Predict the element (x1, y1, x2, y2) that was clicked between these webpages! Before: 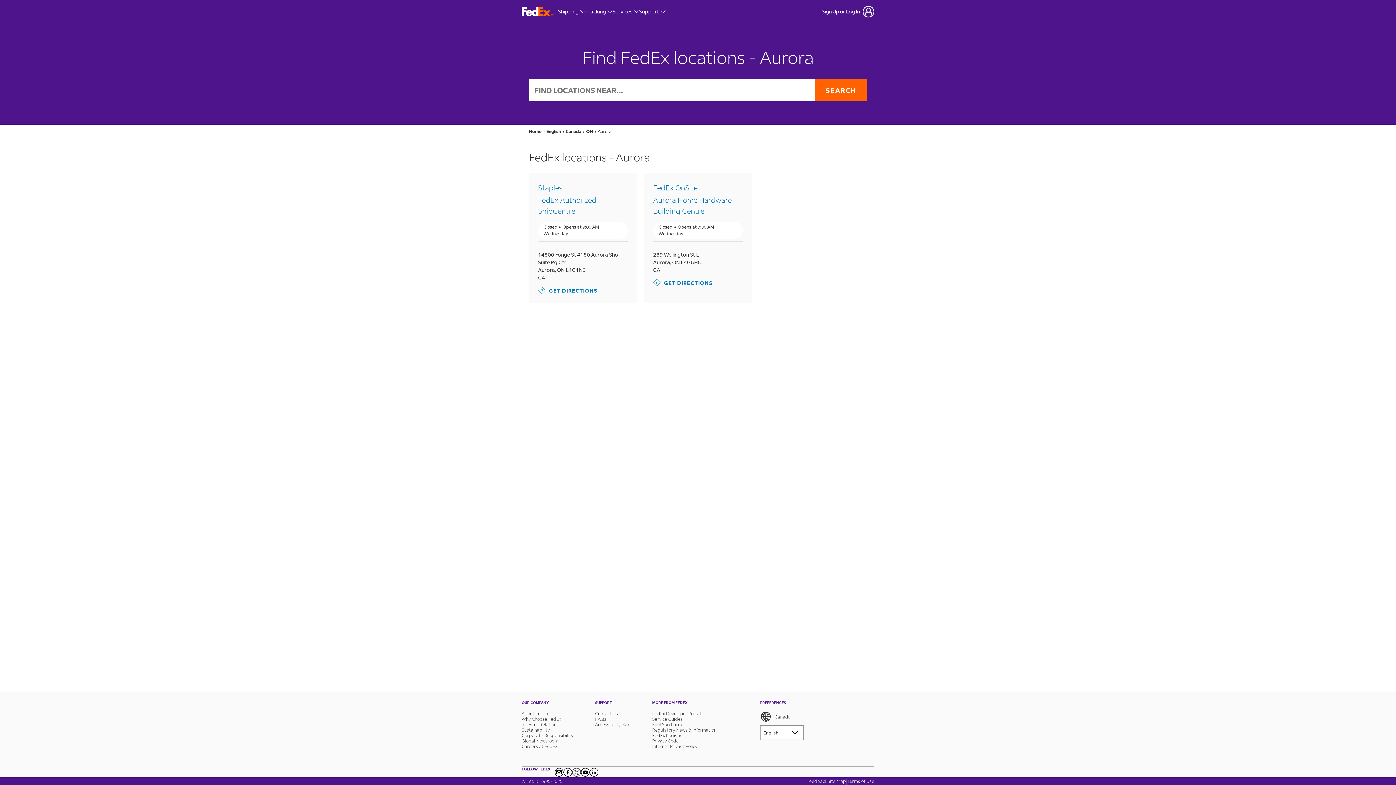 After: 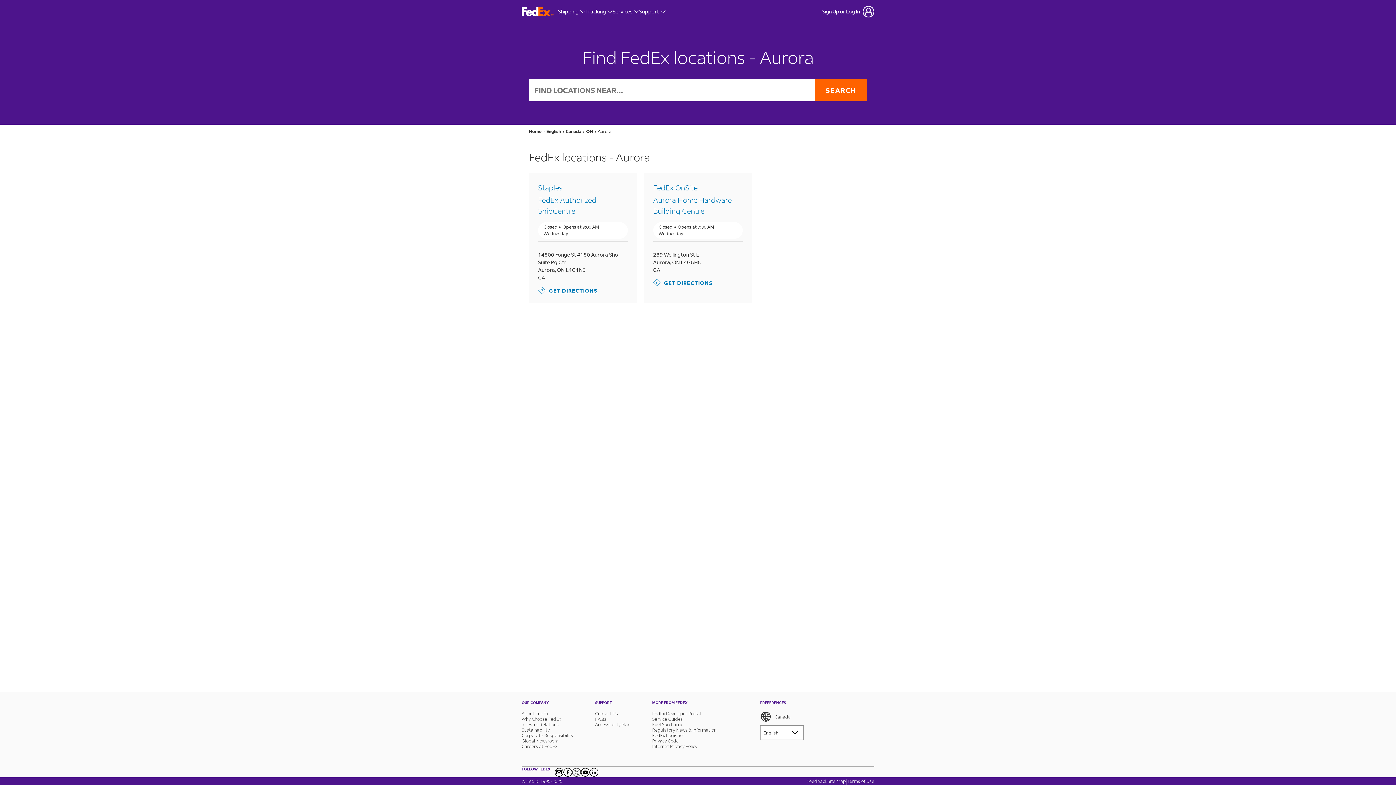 Action: bbox: (538, 286, 597, 294) label: GET DIRECTIONS
 LINK OPENS IN NEW TAB